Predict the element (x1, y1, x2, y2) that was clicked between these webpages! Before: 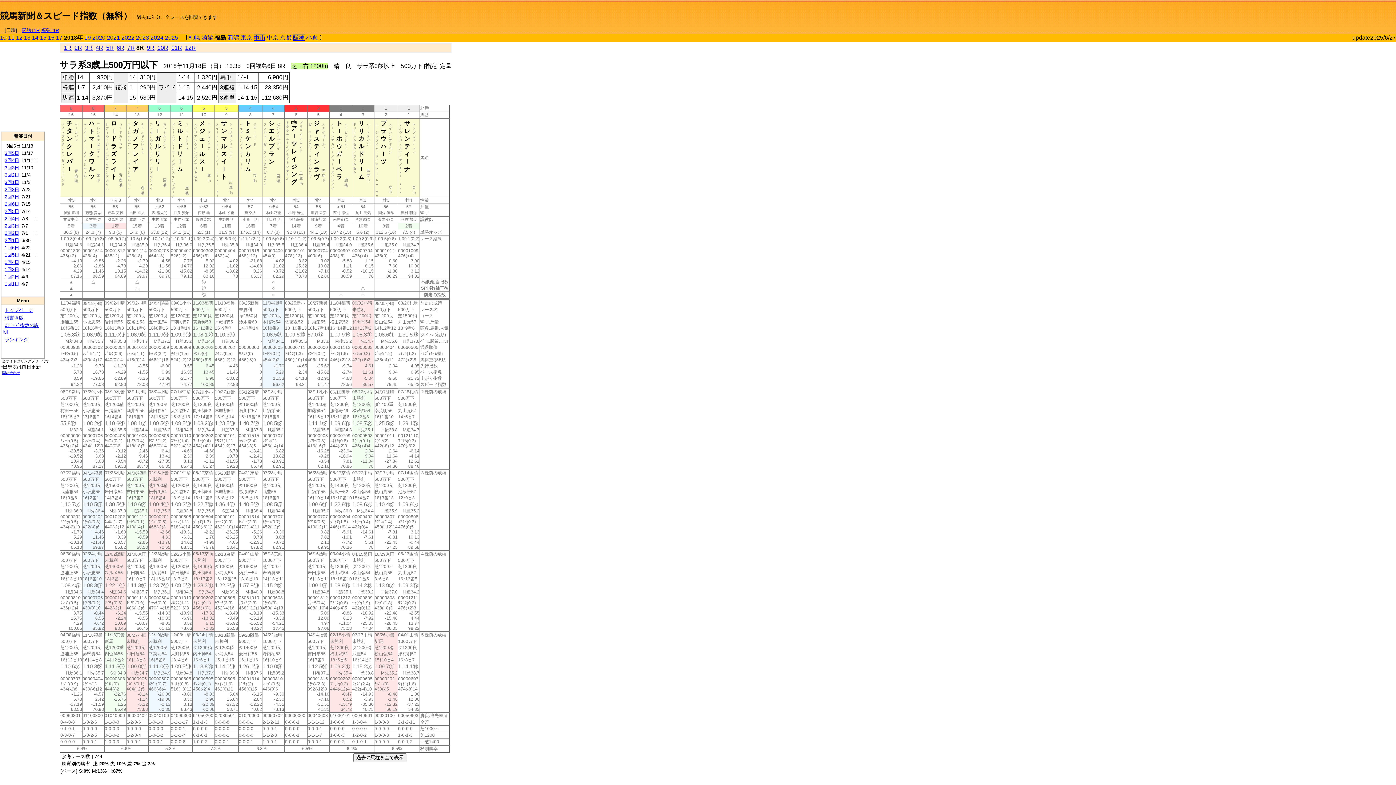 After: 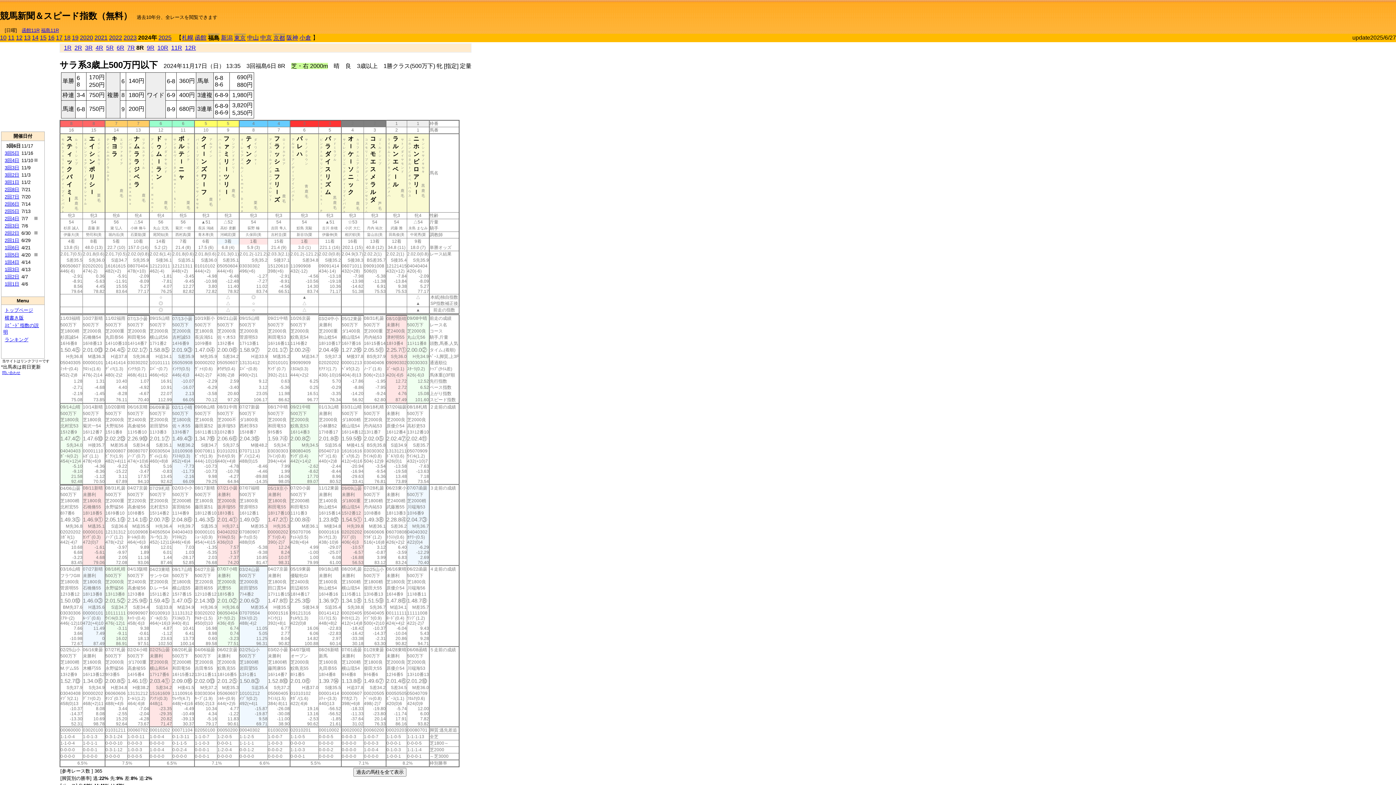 Action: bbox: (150, 34, 163, 40) label: 2024